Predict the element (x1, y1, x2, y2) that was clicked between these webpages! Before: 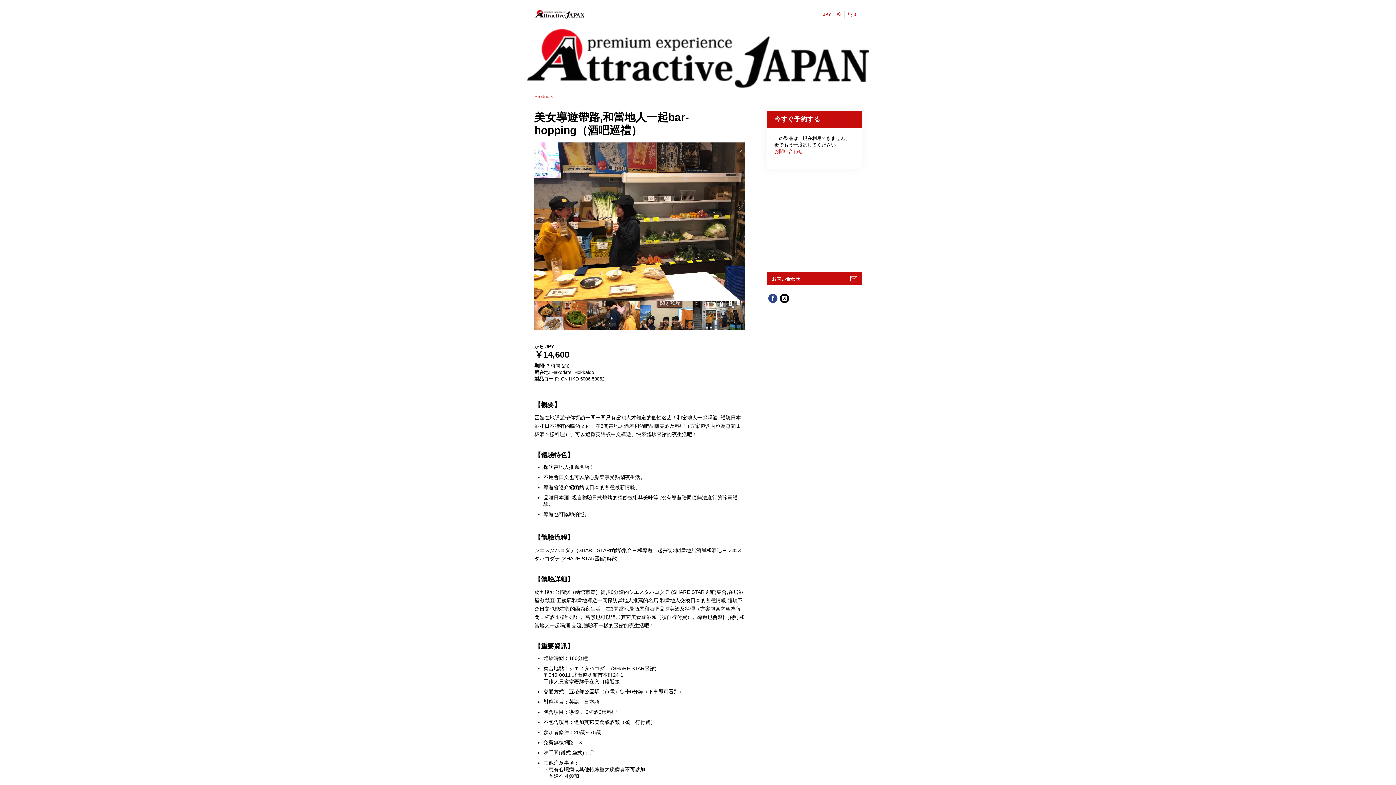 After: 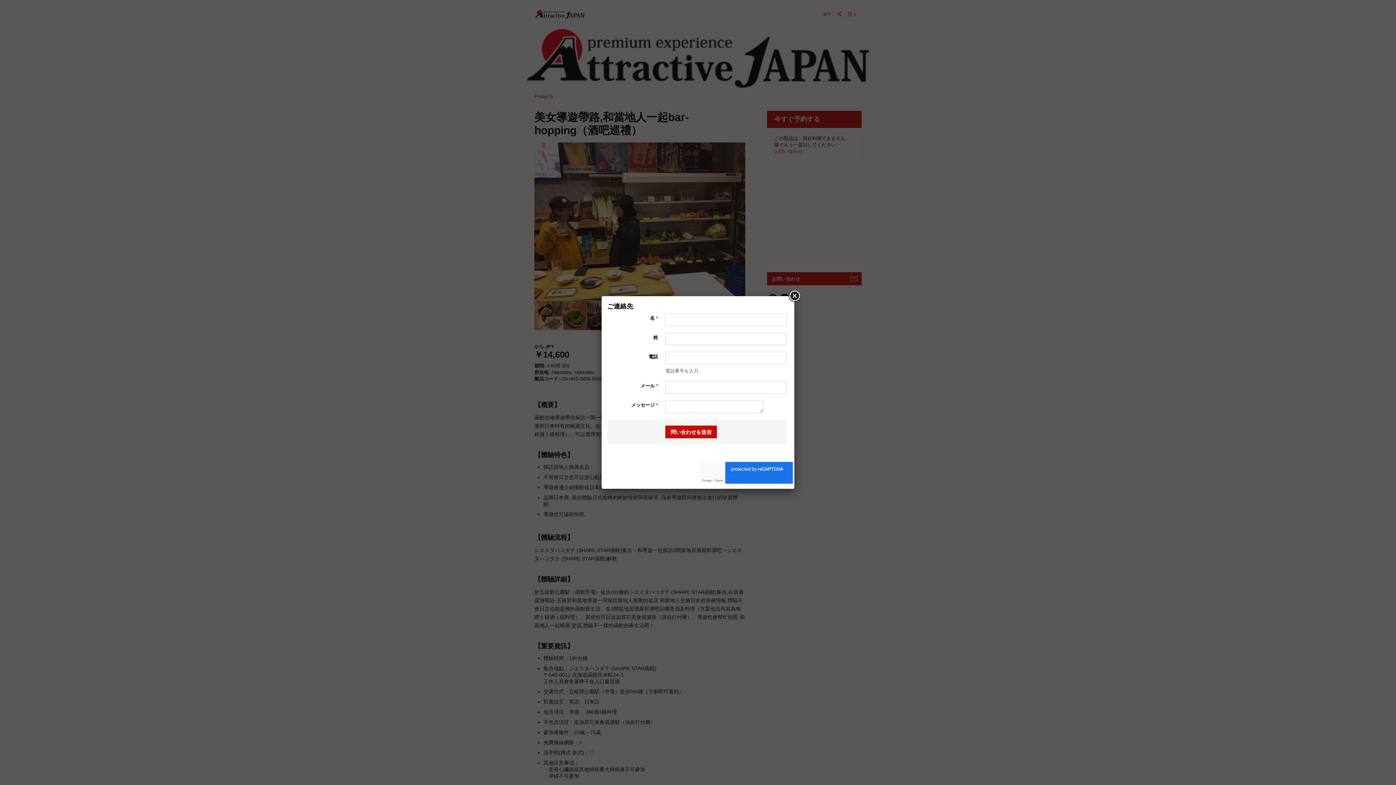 Action: bbox: (774, 148, 802, 154) label: お問い合わせ